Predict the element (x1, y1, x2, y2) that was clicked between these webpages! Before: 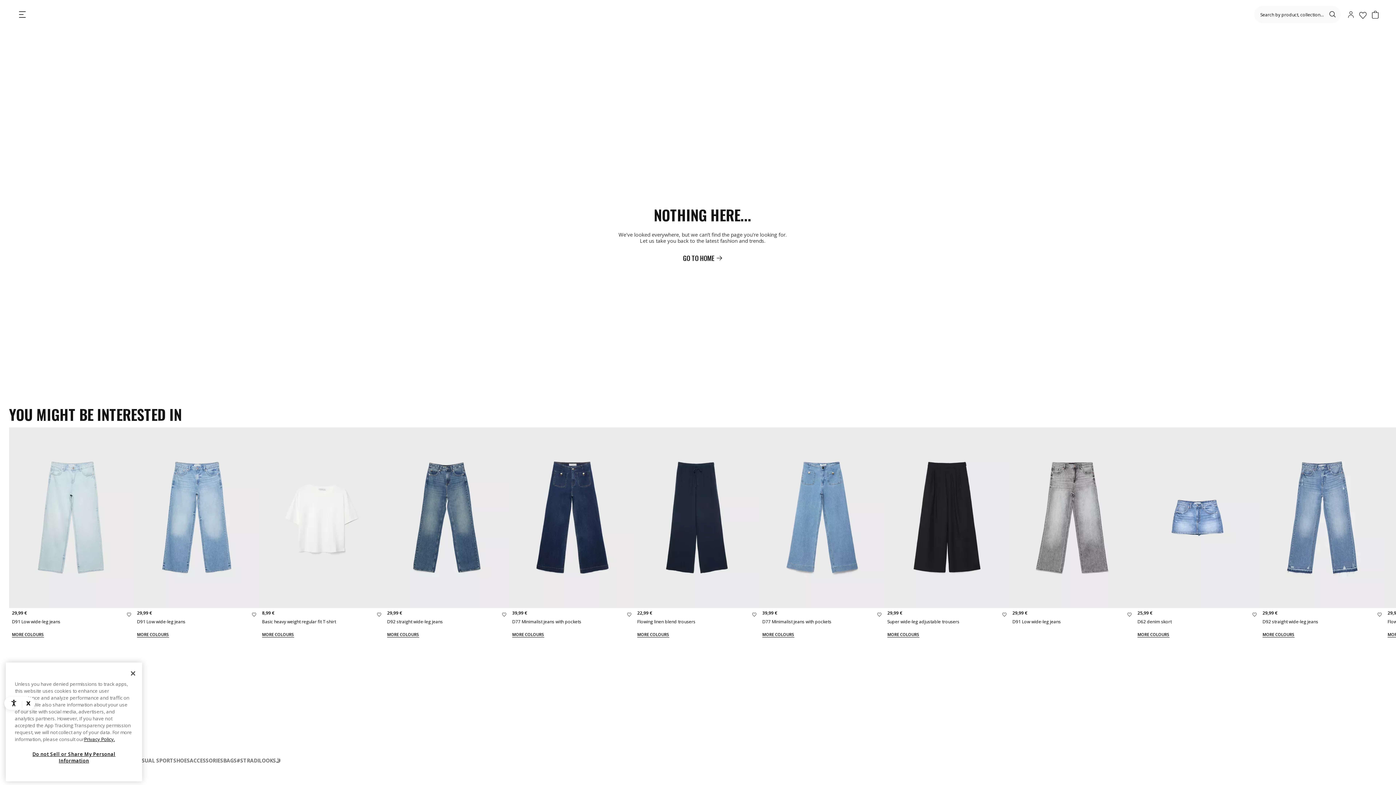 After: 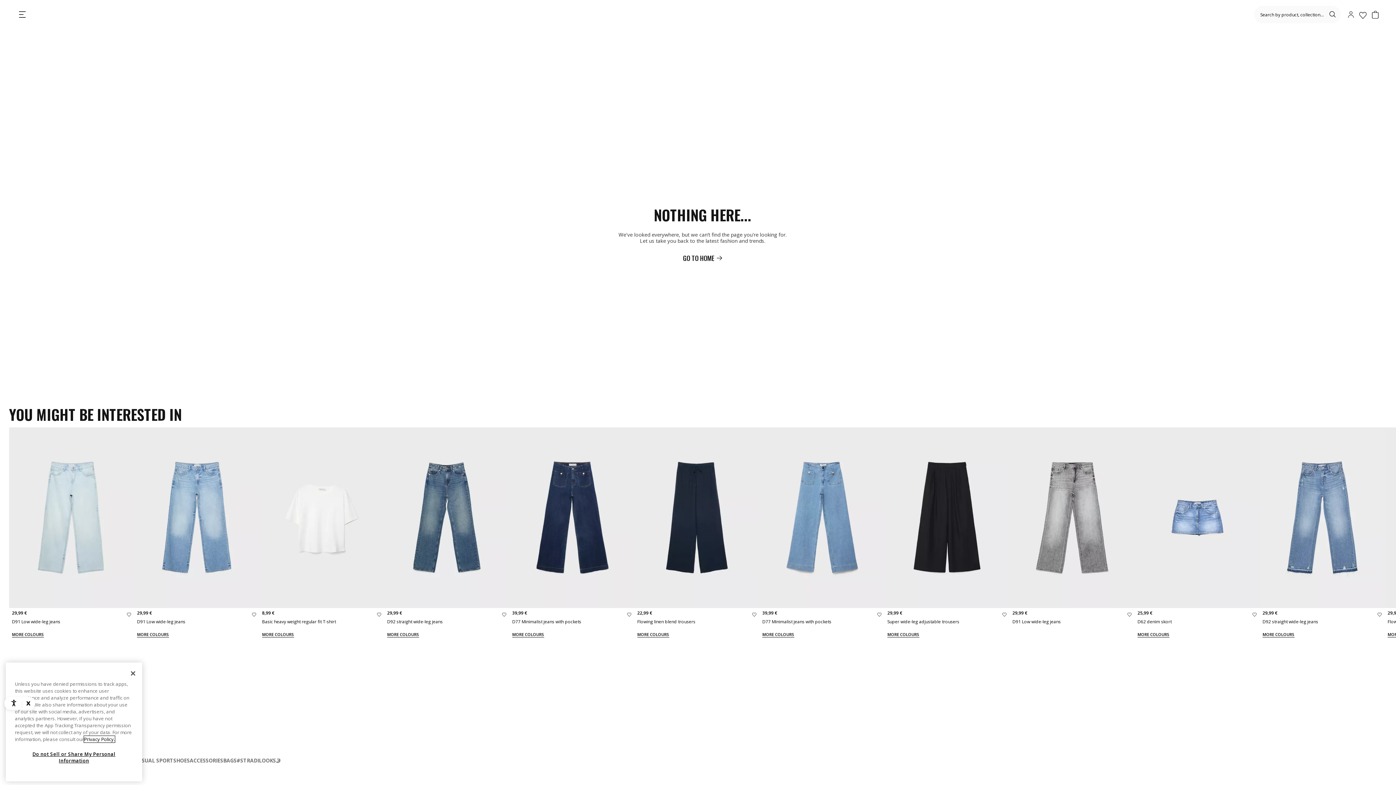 Action: bbox: (84, 736, 114, 742) label: More information about your privacy, opens in a new tab